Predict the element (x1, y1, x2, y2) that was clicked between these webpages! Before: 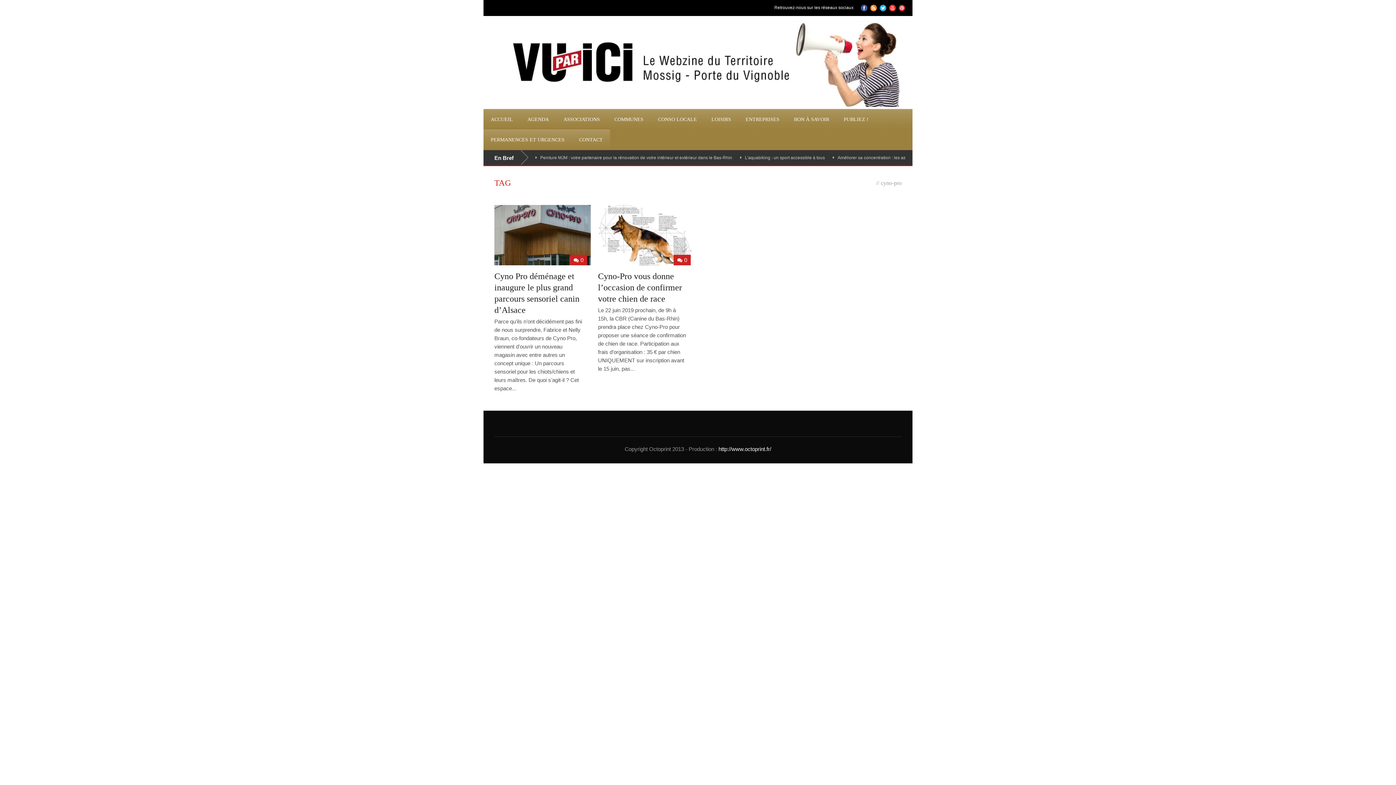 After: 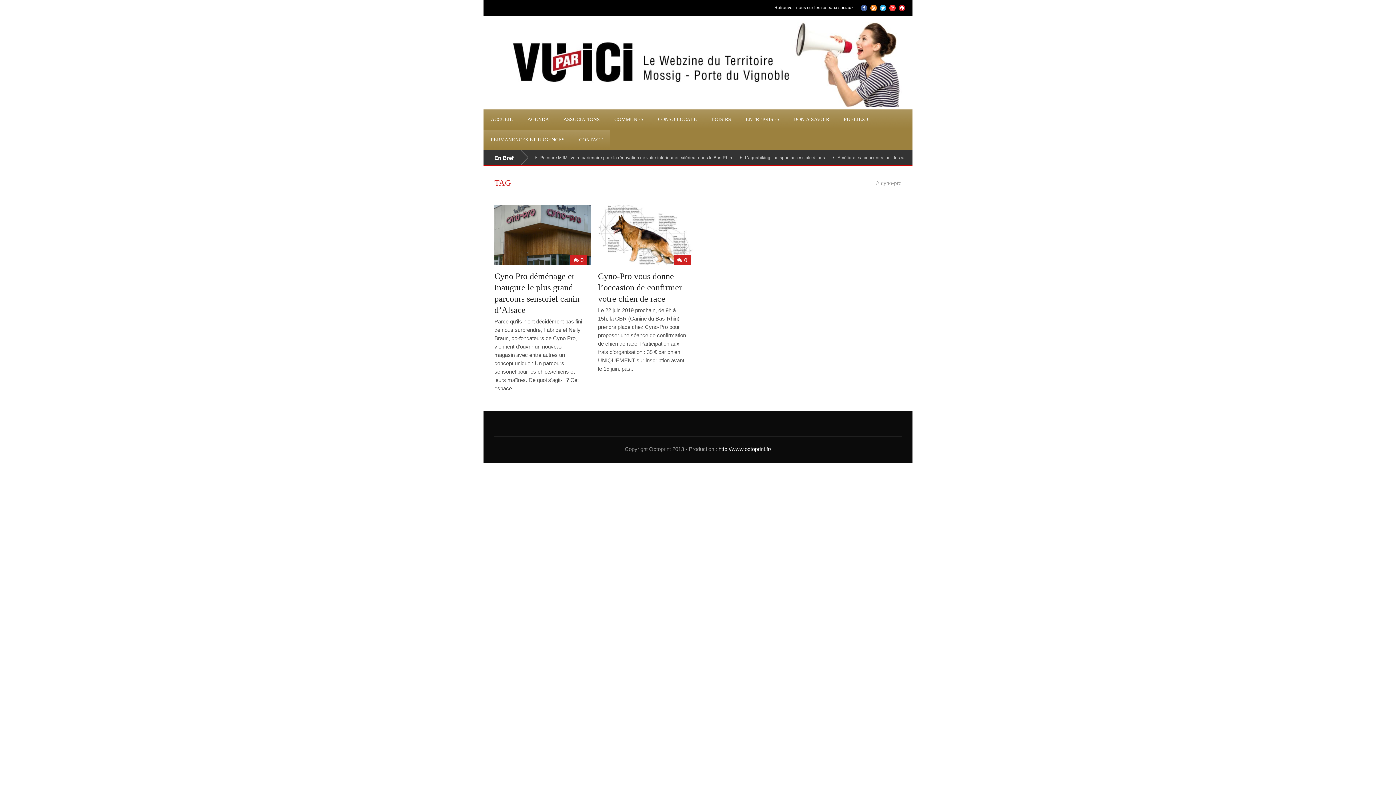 Action: bbox: (870, 4, 877, 11)